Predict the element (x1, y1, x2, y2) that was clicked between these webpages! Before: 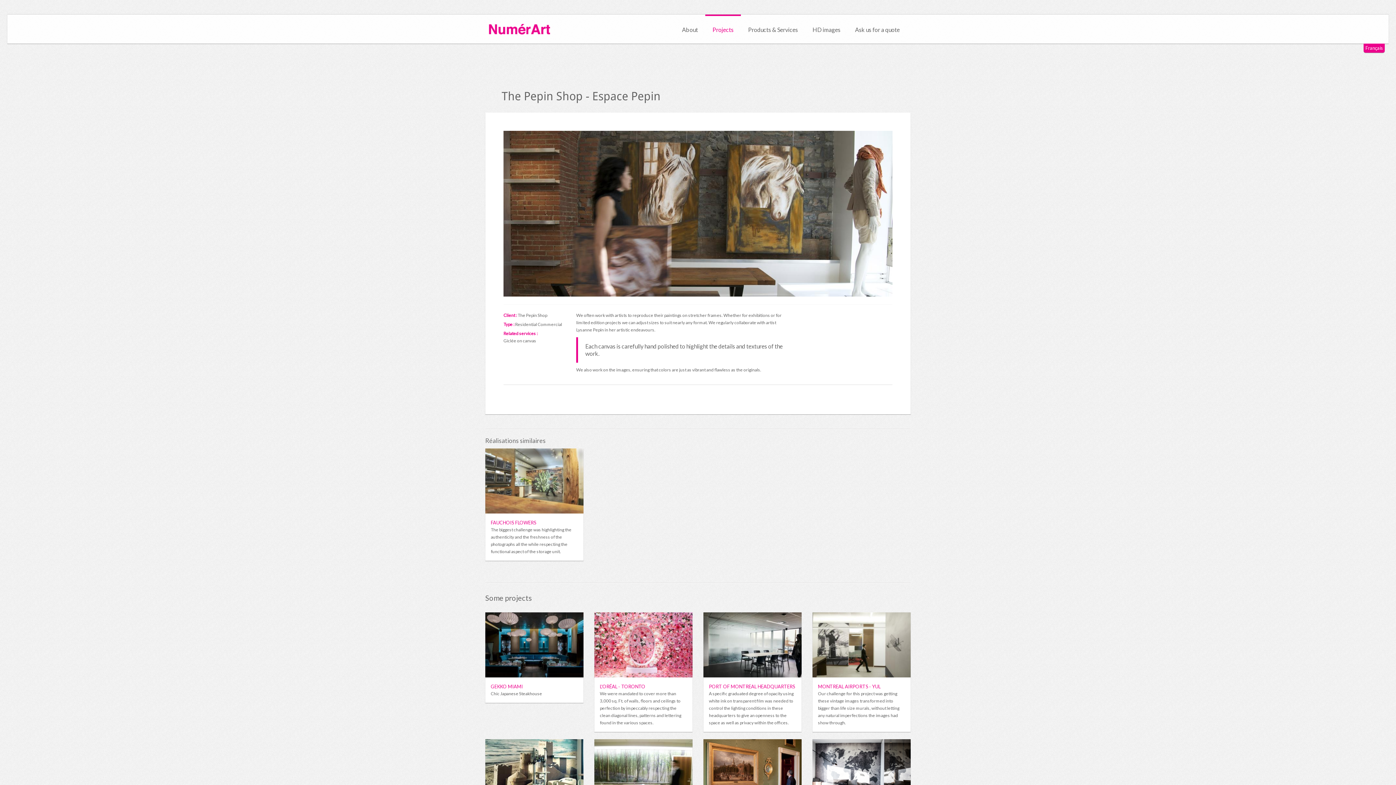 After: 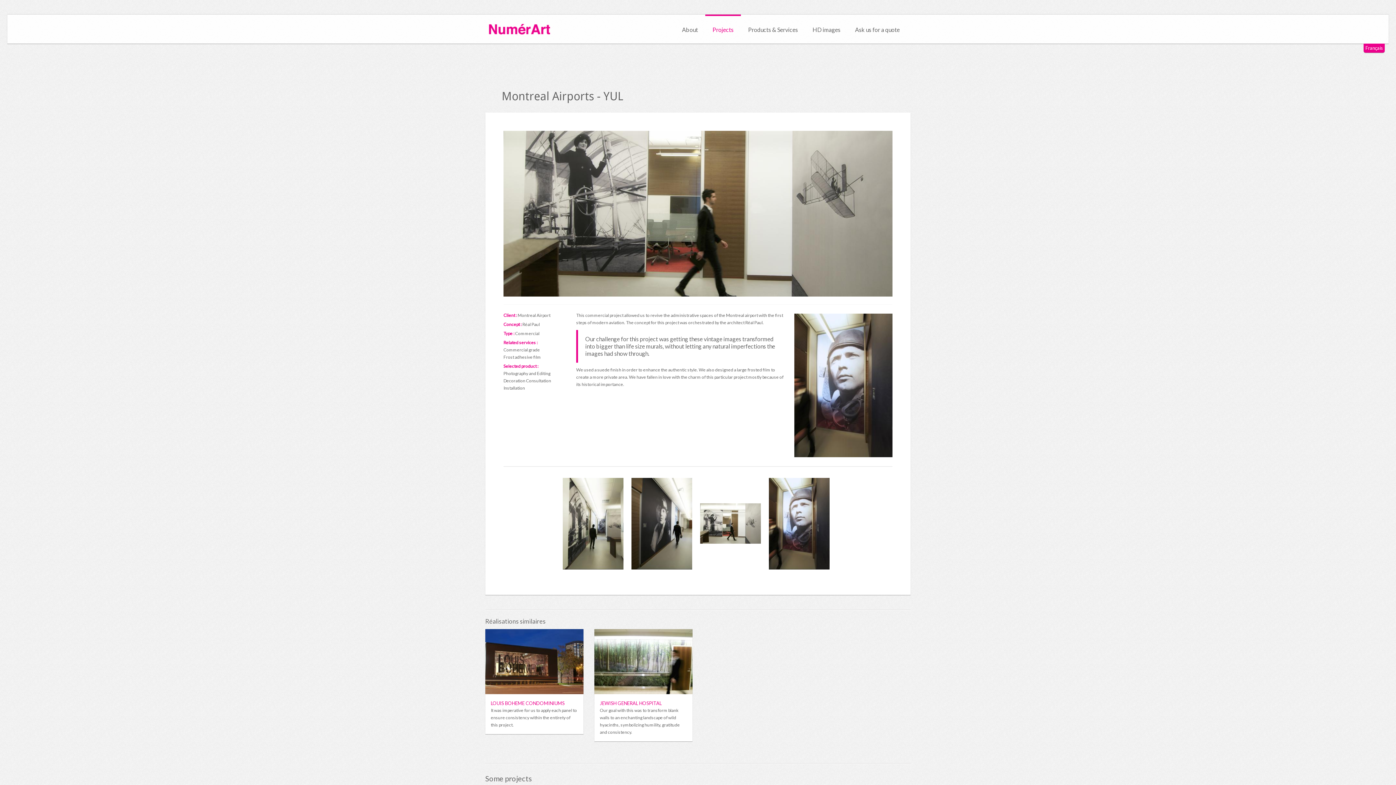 Action: bbox: (812, 641, 910, 647)